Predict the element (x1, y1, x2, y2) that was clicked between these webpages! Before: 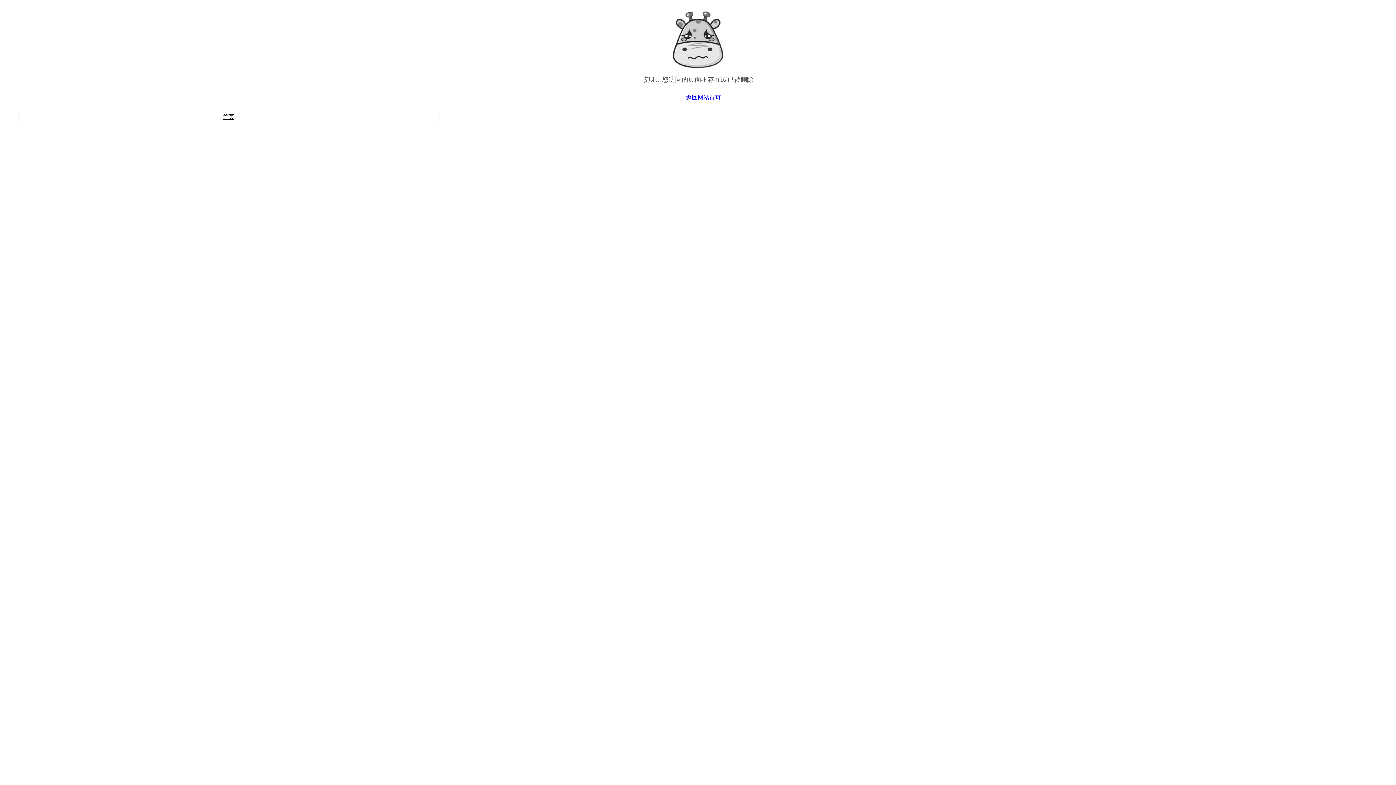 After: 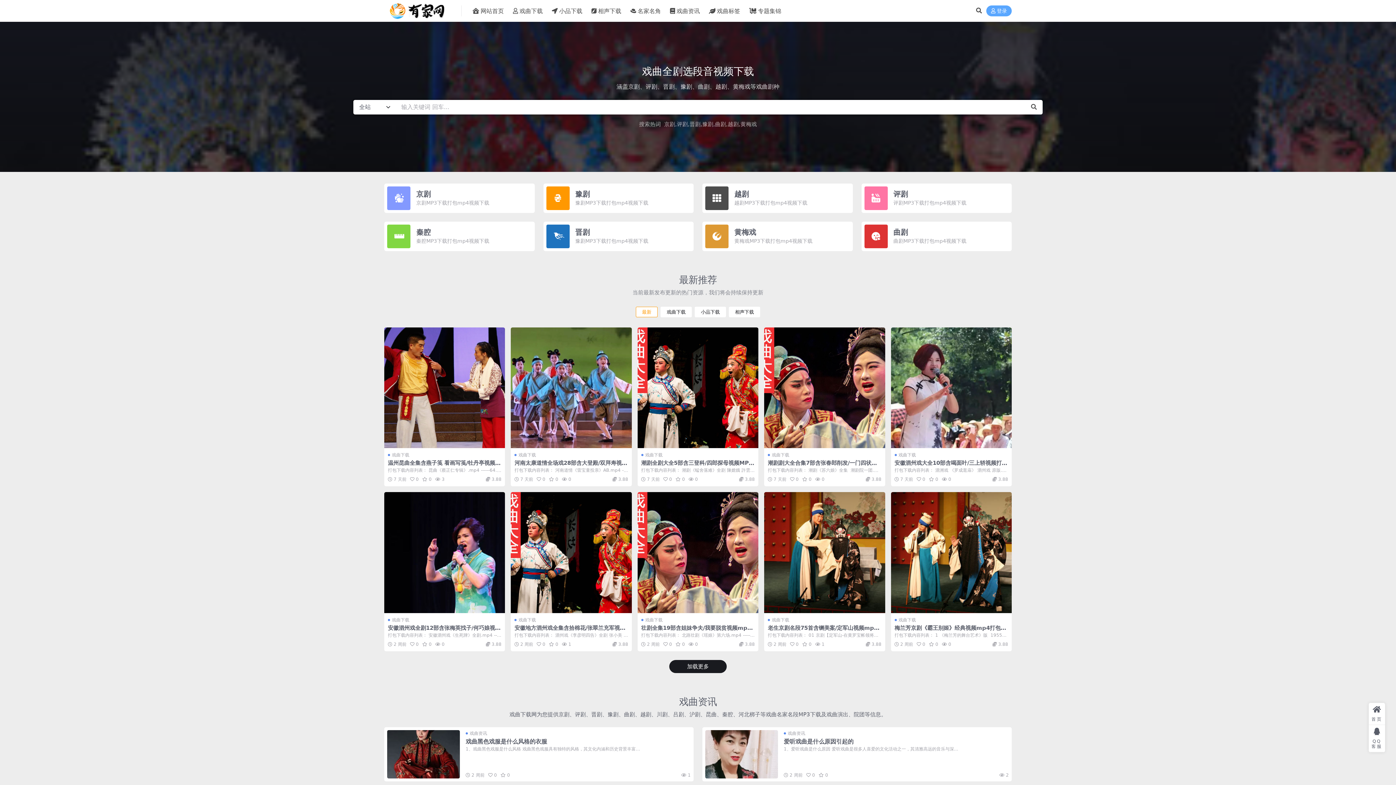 Action: label: 返回网站首页 bbox: (675, 94, 721, 100)